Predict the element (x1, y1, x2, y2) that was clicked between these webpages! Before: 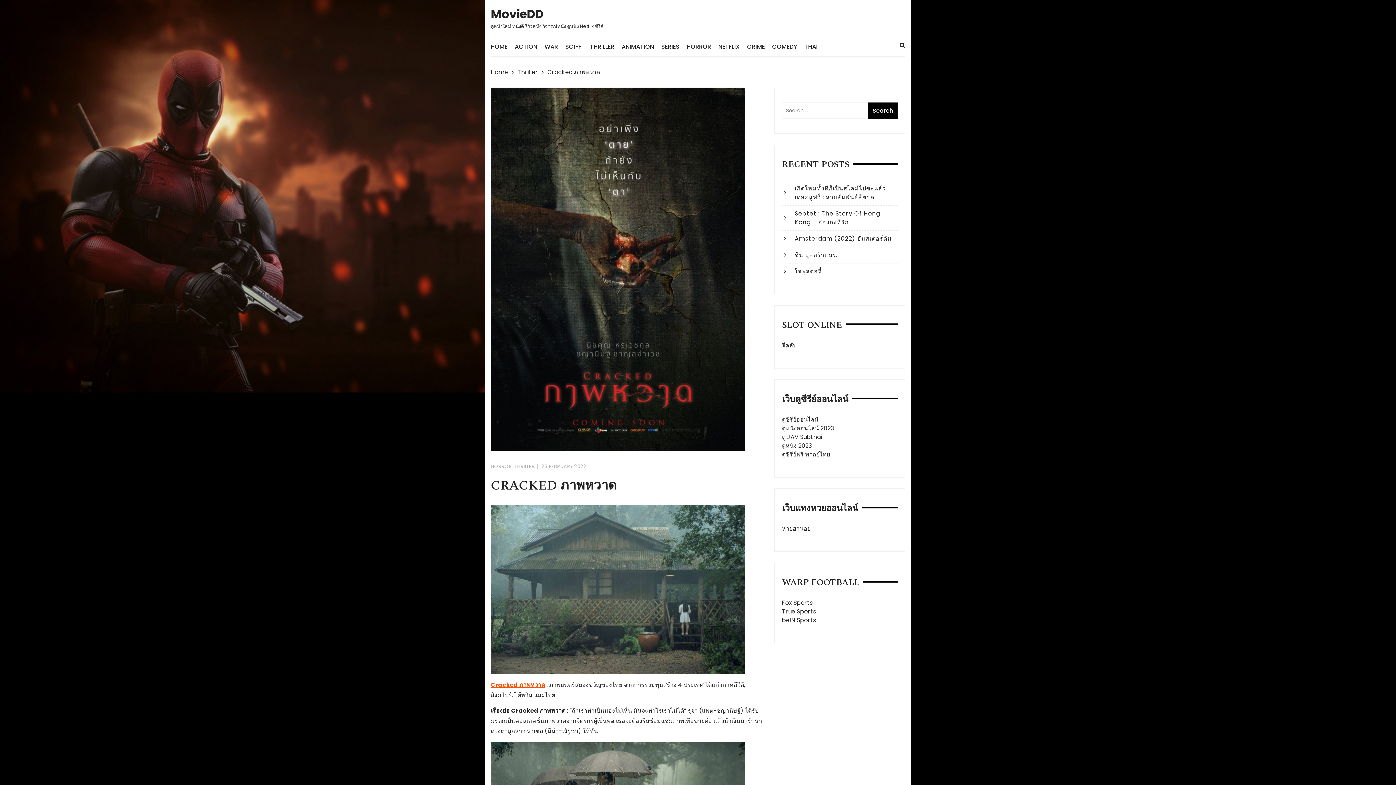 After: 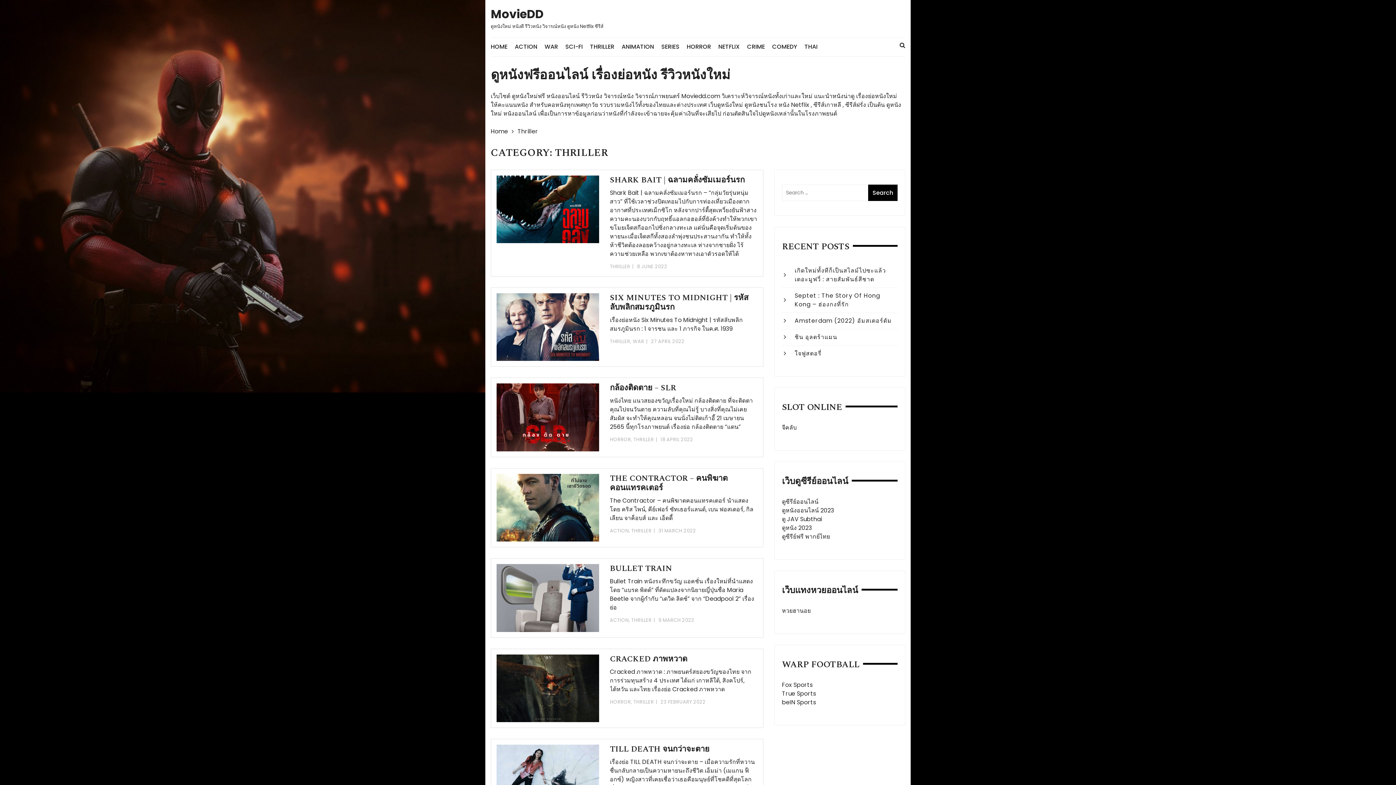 Action: label: THRILLER bbox: (590, 37, 621, 56)